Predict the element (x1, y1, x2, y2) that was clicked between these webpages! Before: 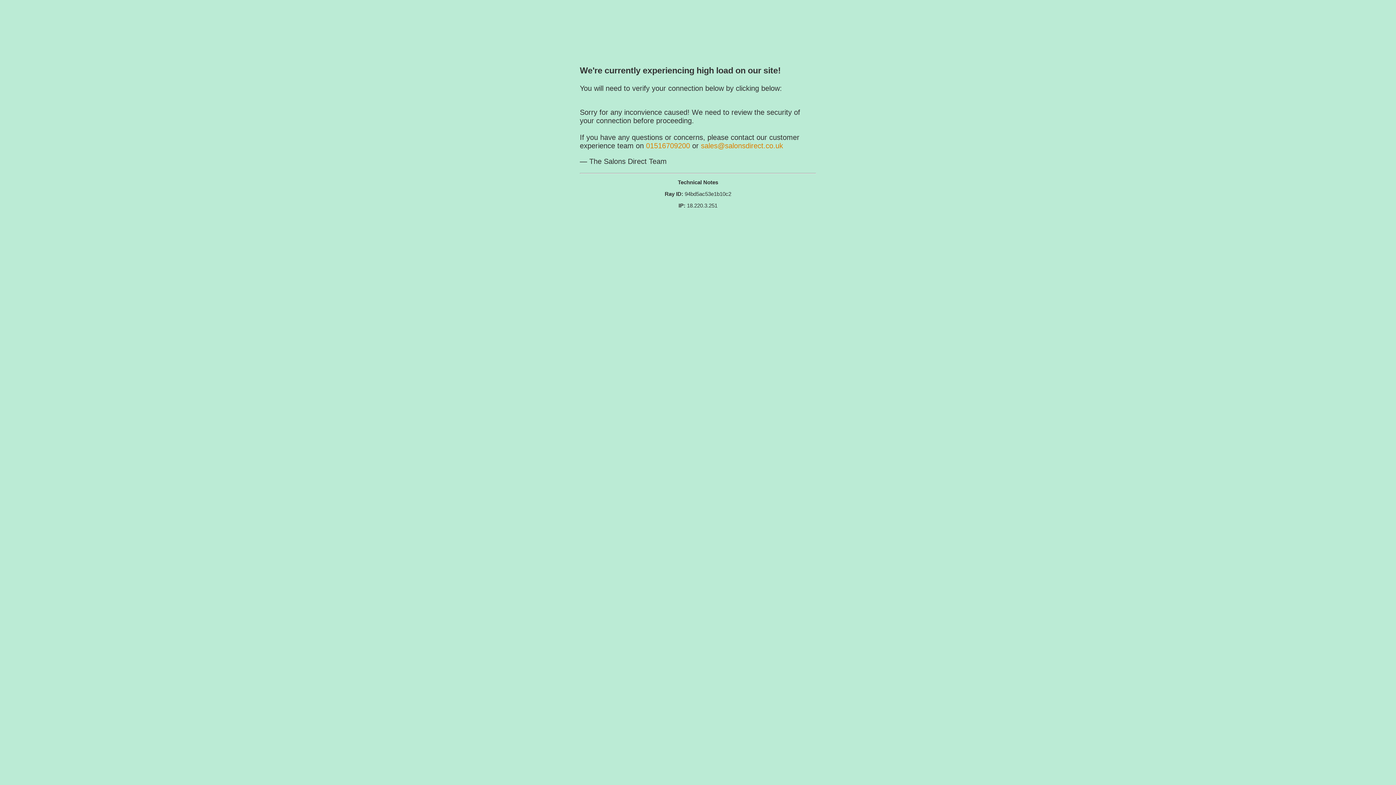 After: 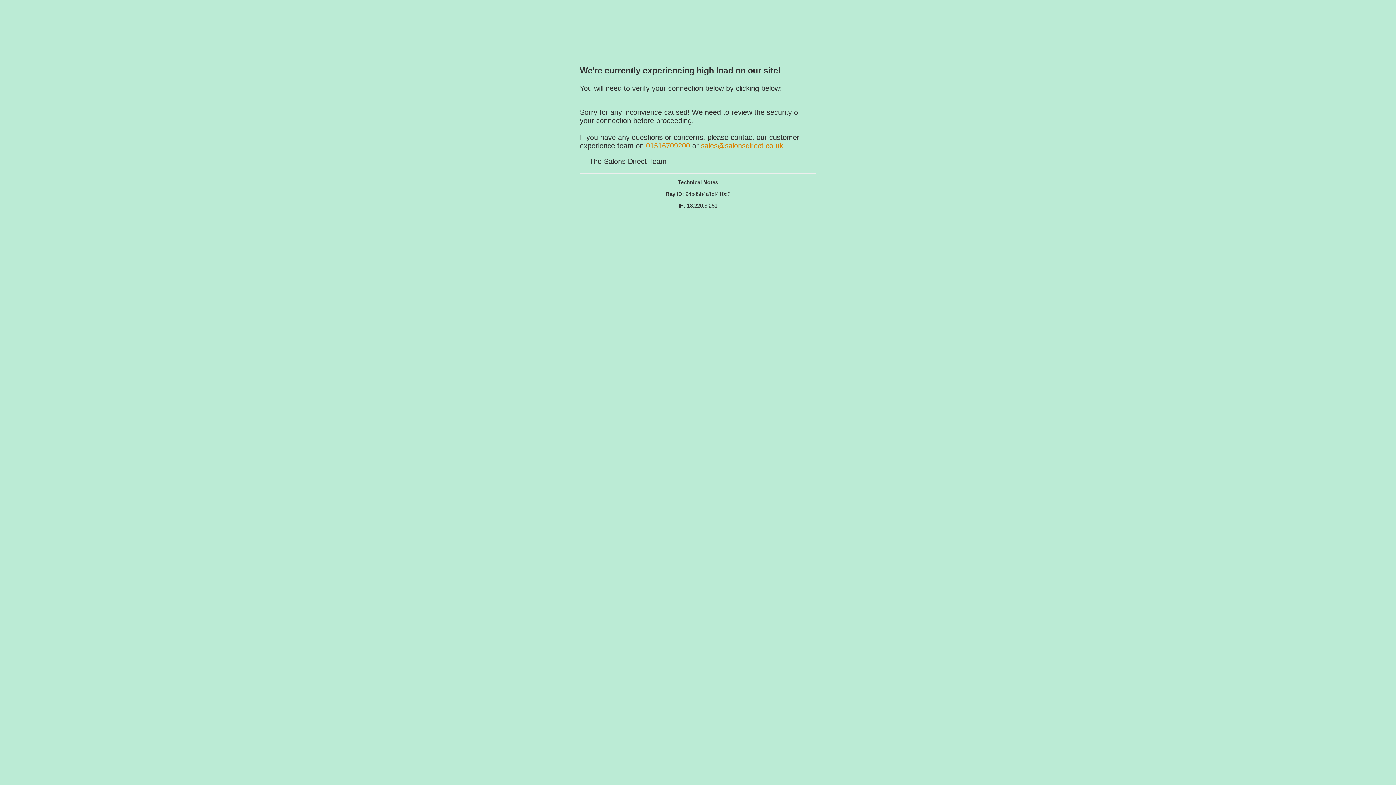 Action: label: 01516709200  bbox: (646, 141, 692, 149)